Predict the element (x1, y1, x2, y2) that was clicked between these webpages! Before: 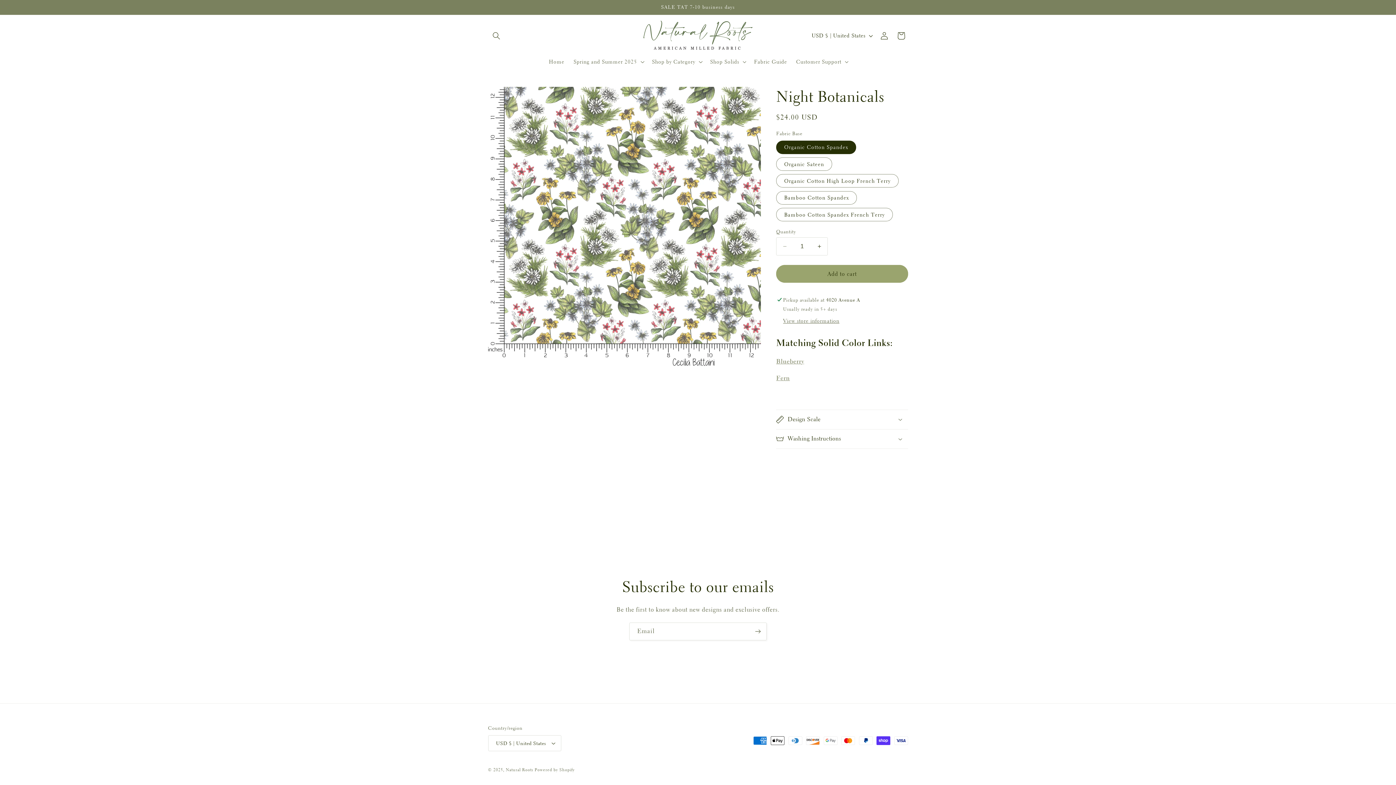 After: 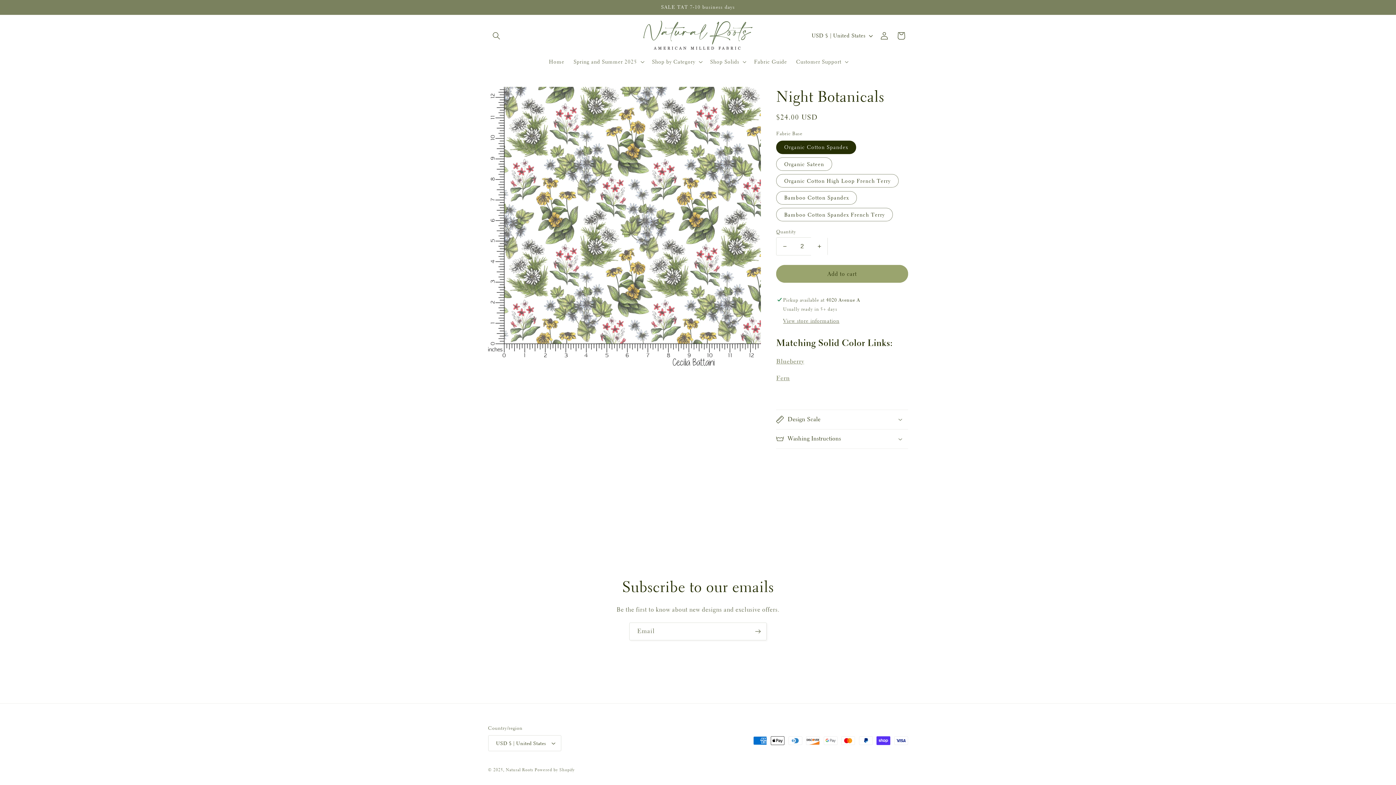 Action: bbox: (811, 237, 827, 255) label: Increase quantity for Night Botanicals